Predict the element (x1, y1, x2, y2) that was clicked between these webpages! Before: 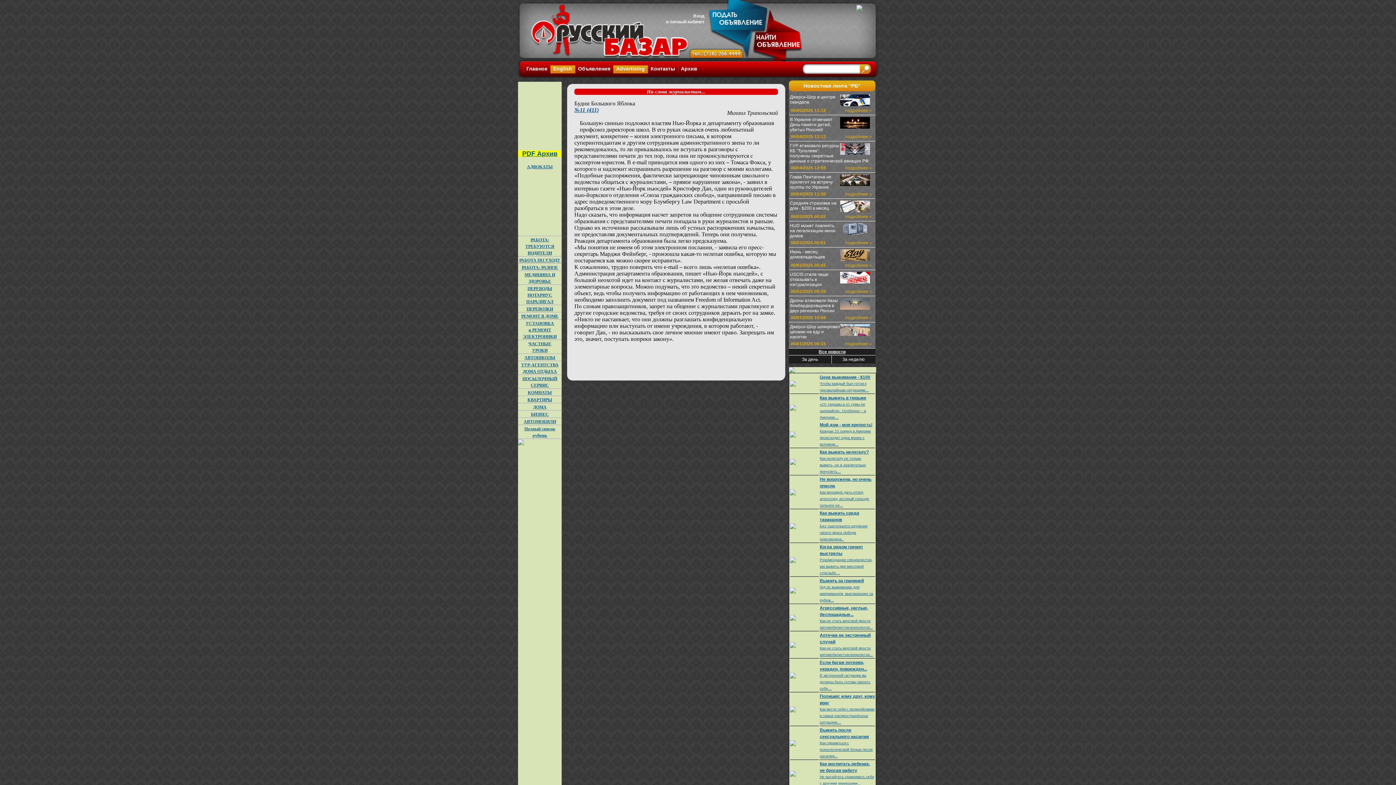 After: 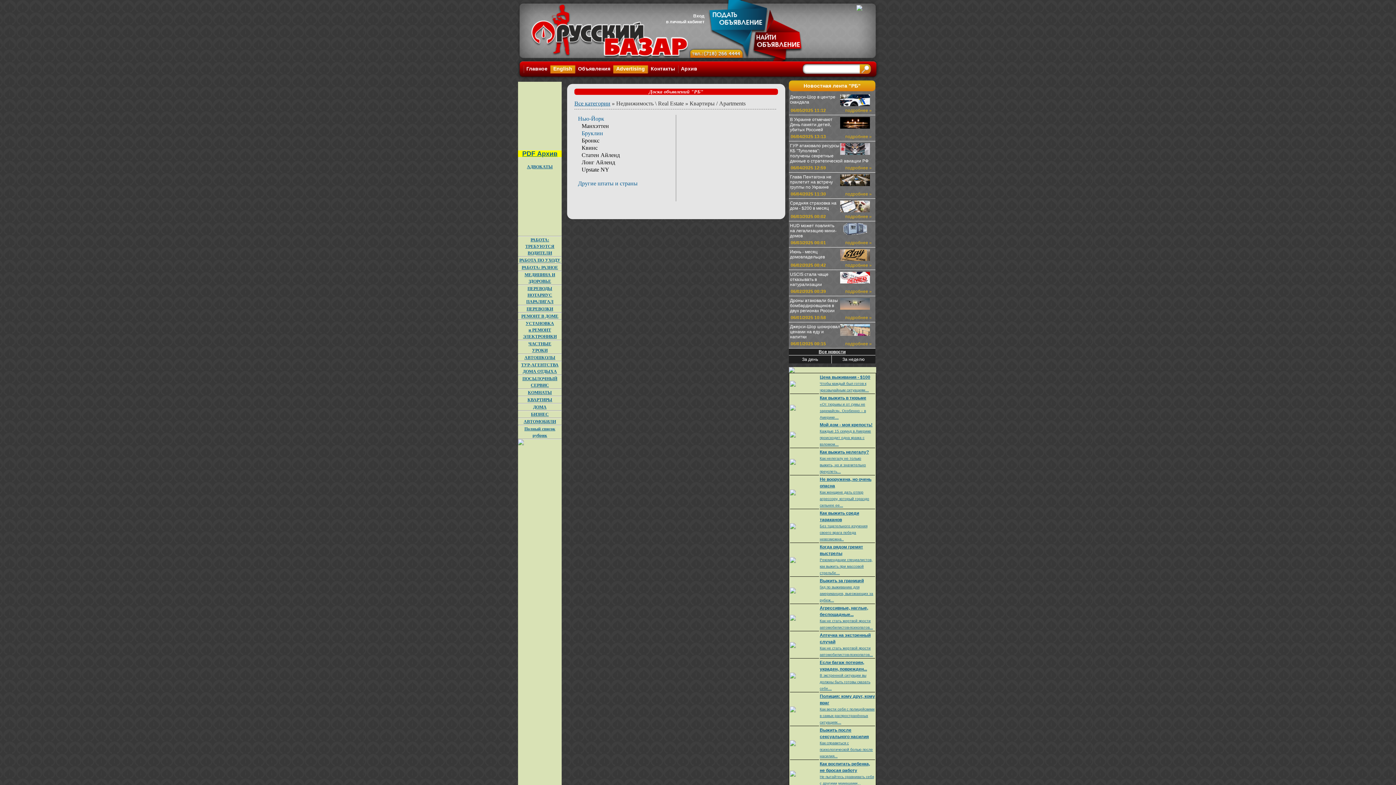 Action: label: КВАРТИРЫ bbox: (527, 397, 552, 402)